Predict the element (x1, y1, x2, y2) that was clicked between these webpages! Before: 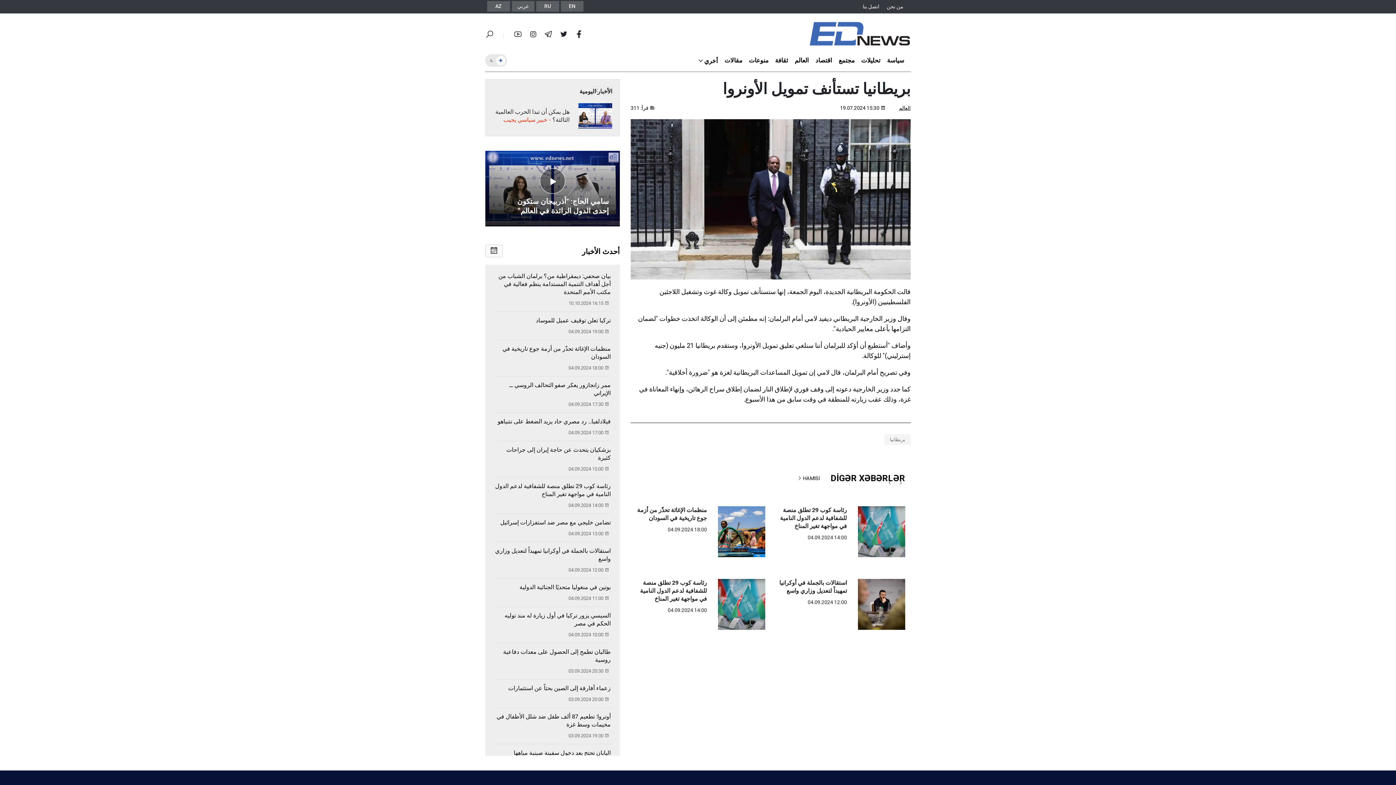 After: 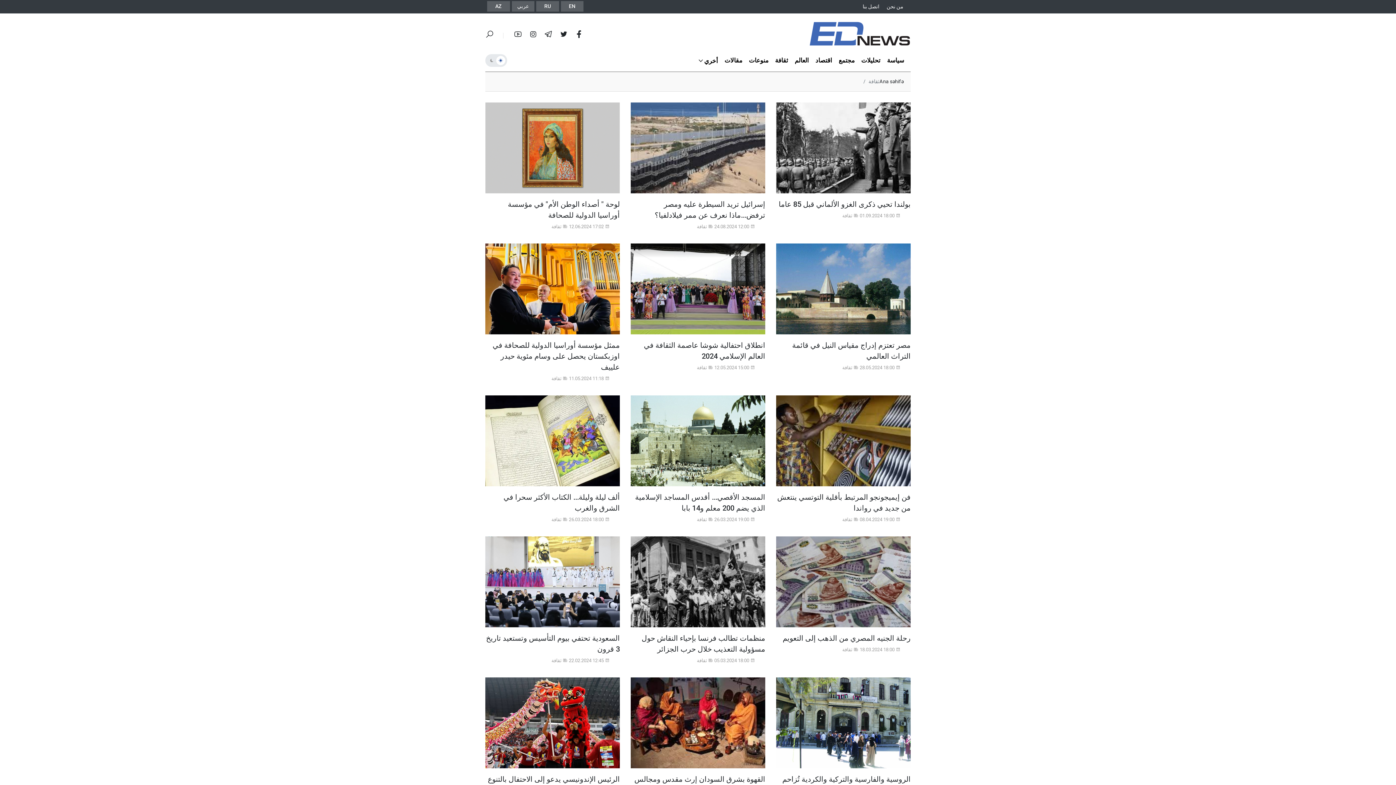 Action: label: ثقافة bbox: (775, 49, 794, 71)